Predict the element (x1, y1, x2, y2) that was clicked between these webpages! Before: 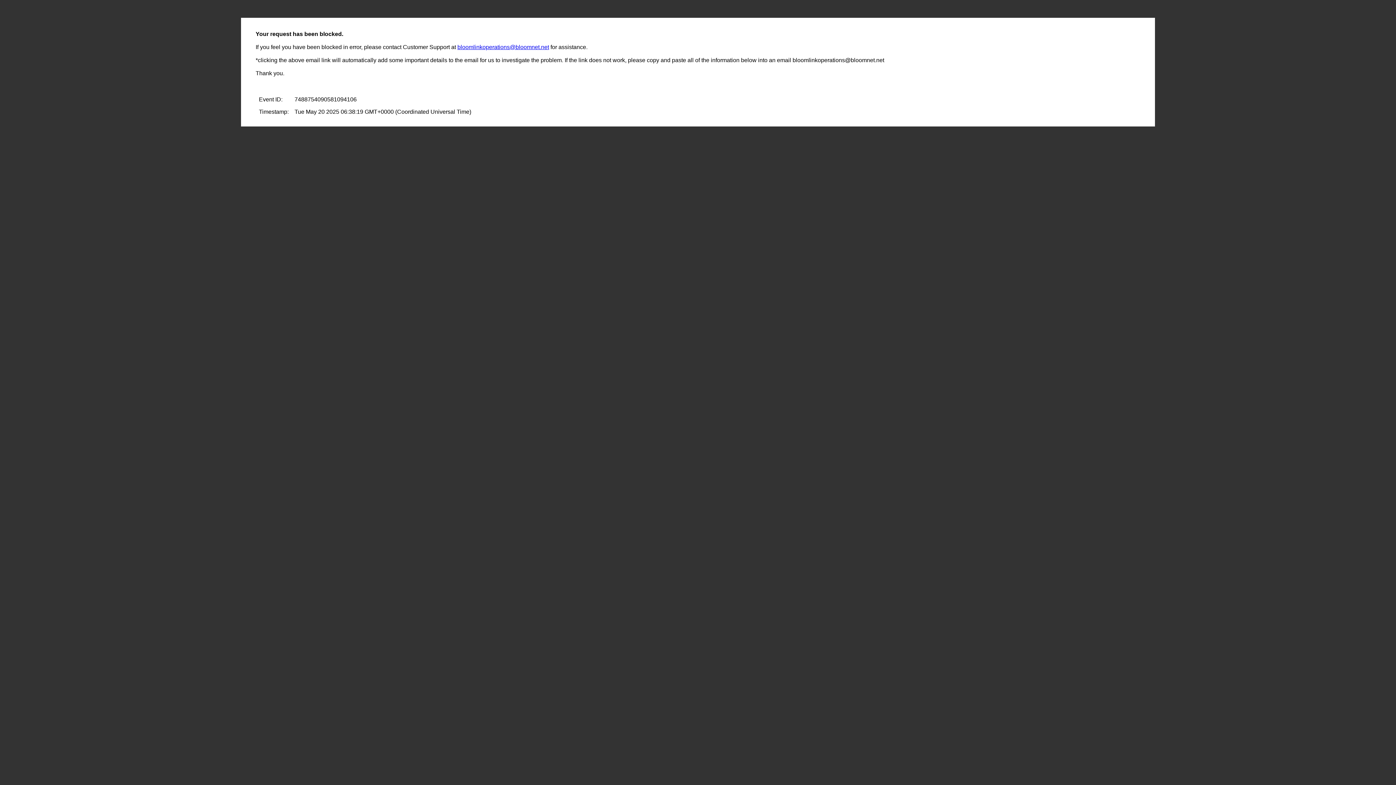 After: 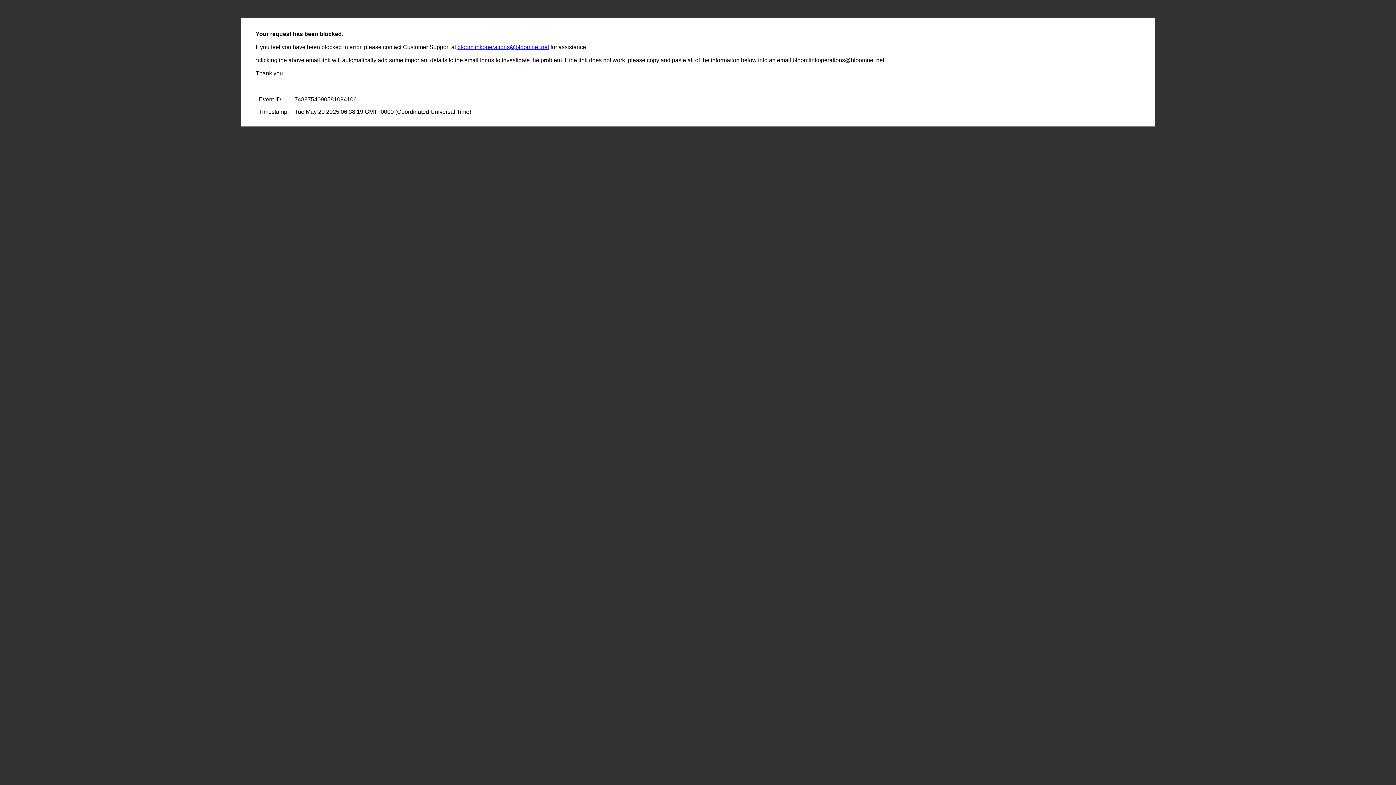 Action: bbox: (457, 44, 549, 50) label: bloomlinkoperations@bloomnet.net